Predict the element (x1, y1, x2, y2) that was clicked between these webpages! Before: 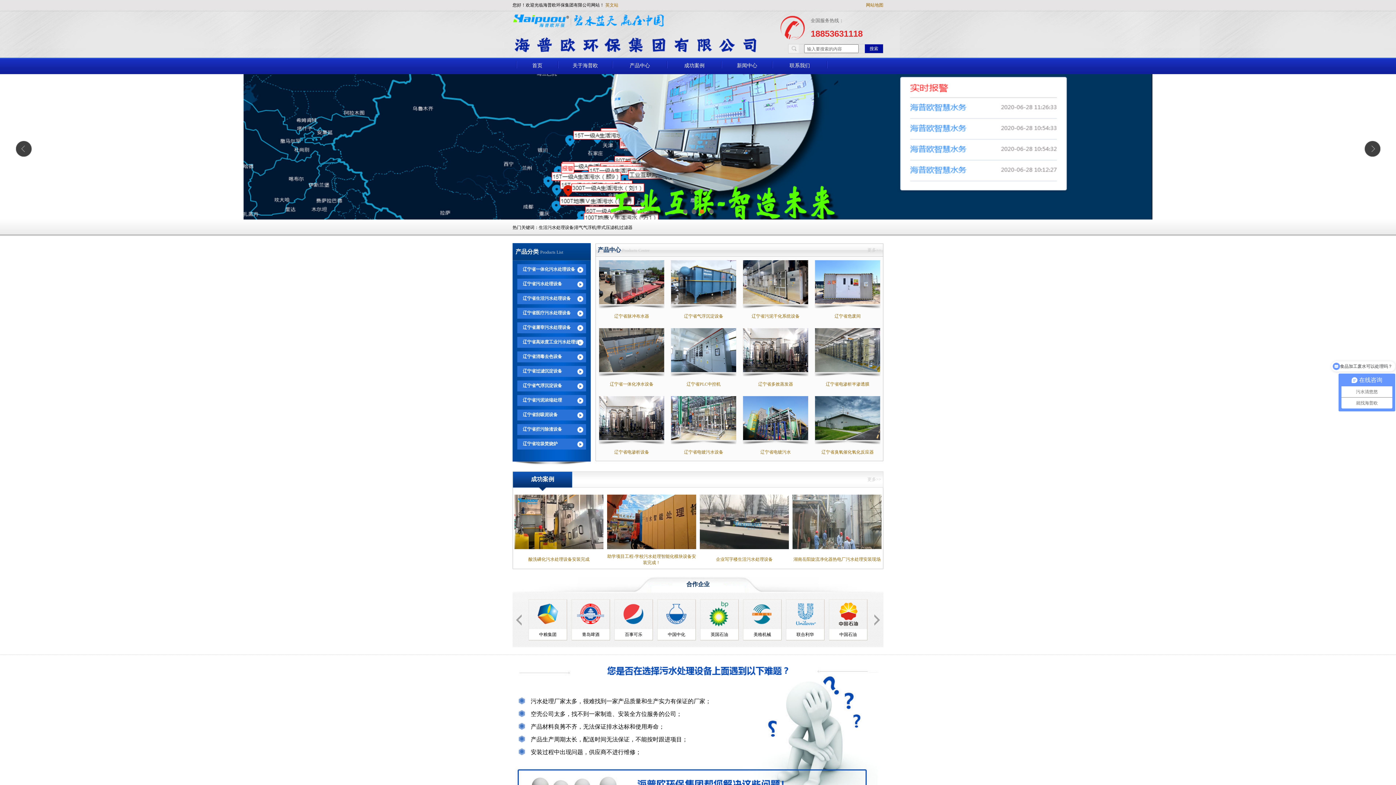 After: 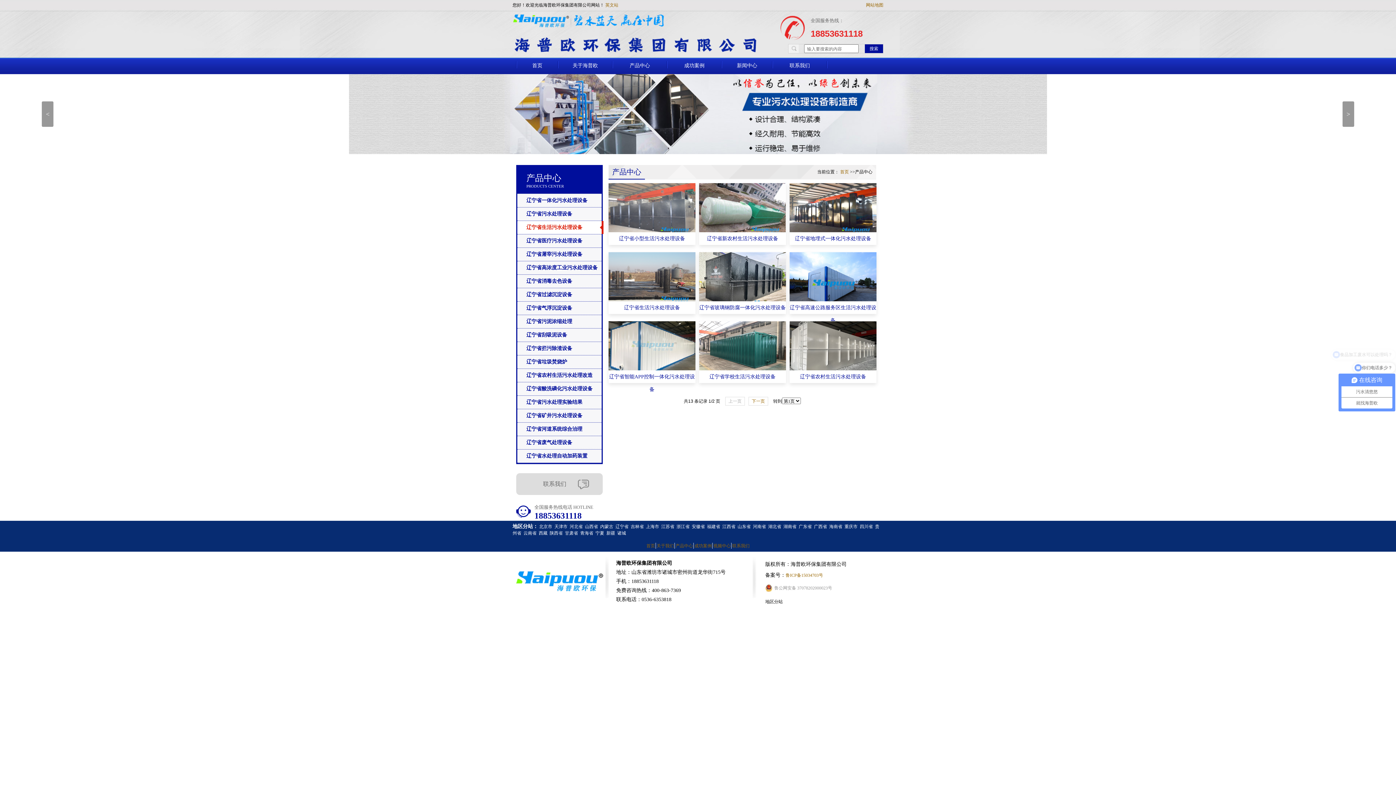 Action: bbox: (521, 296, 570, 301) label:  辽宁省生活污水处理设备